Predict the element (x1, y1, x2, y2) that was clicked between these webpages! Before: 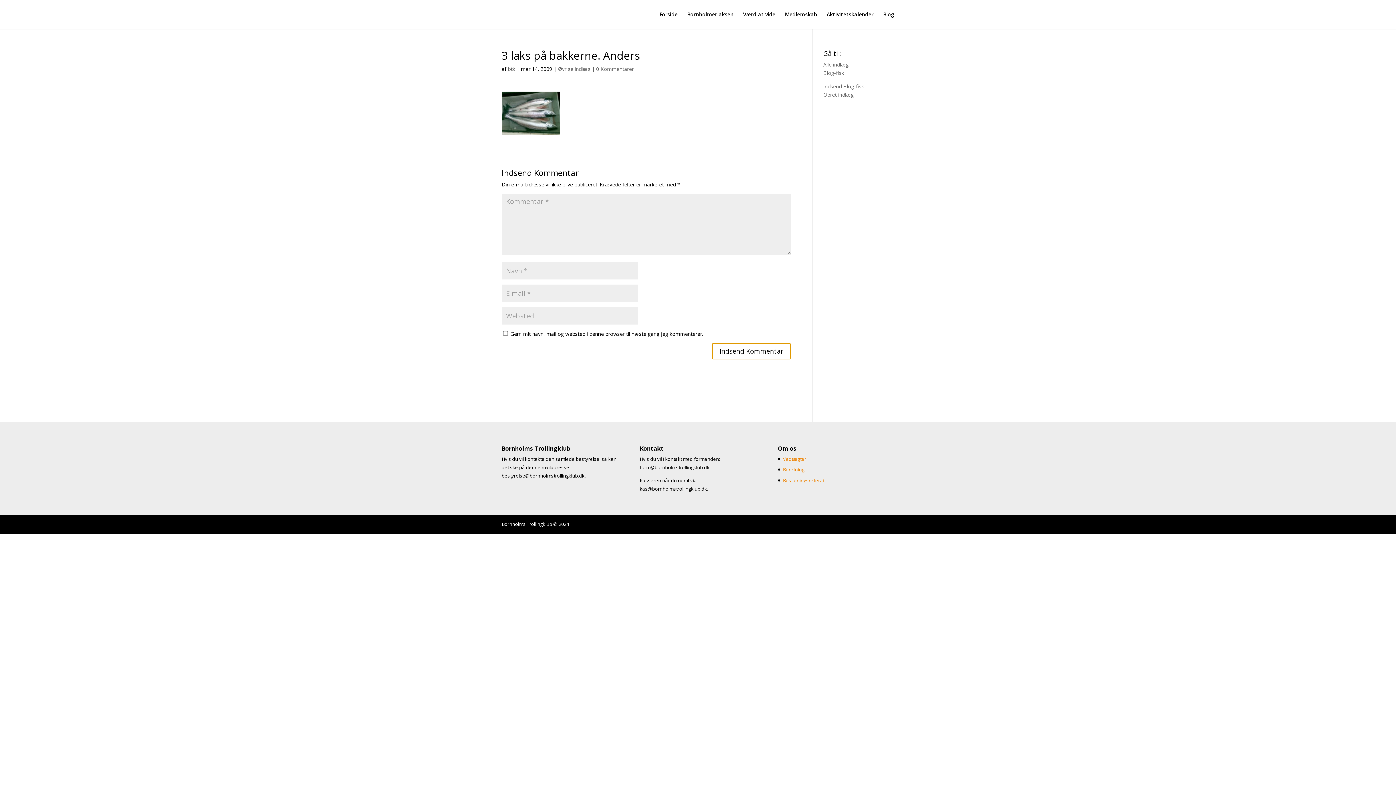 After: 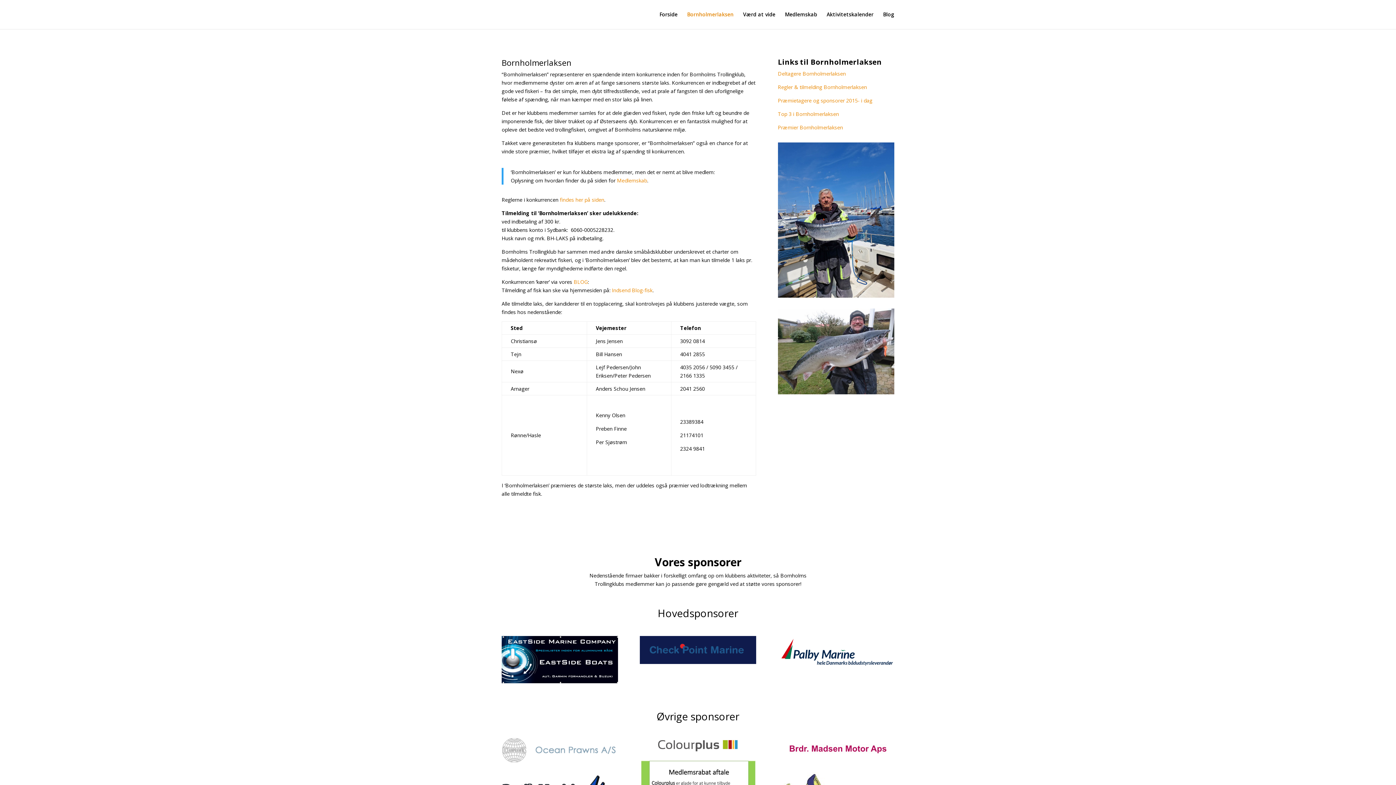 Action: bbox: (687, 12, 733, 29) label: Bornholmerlaksen